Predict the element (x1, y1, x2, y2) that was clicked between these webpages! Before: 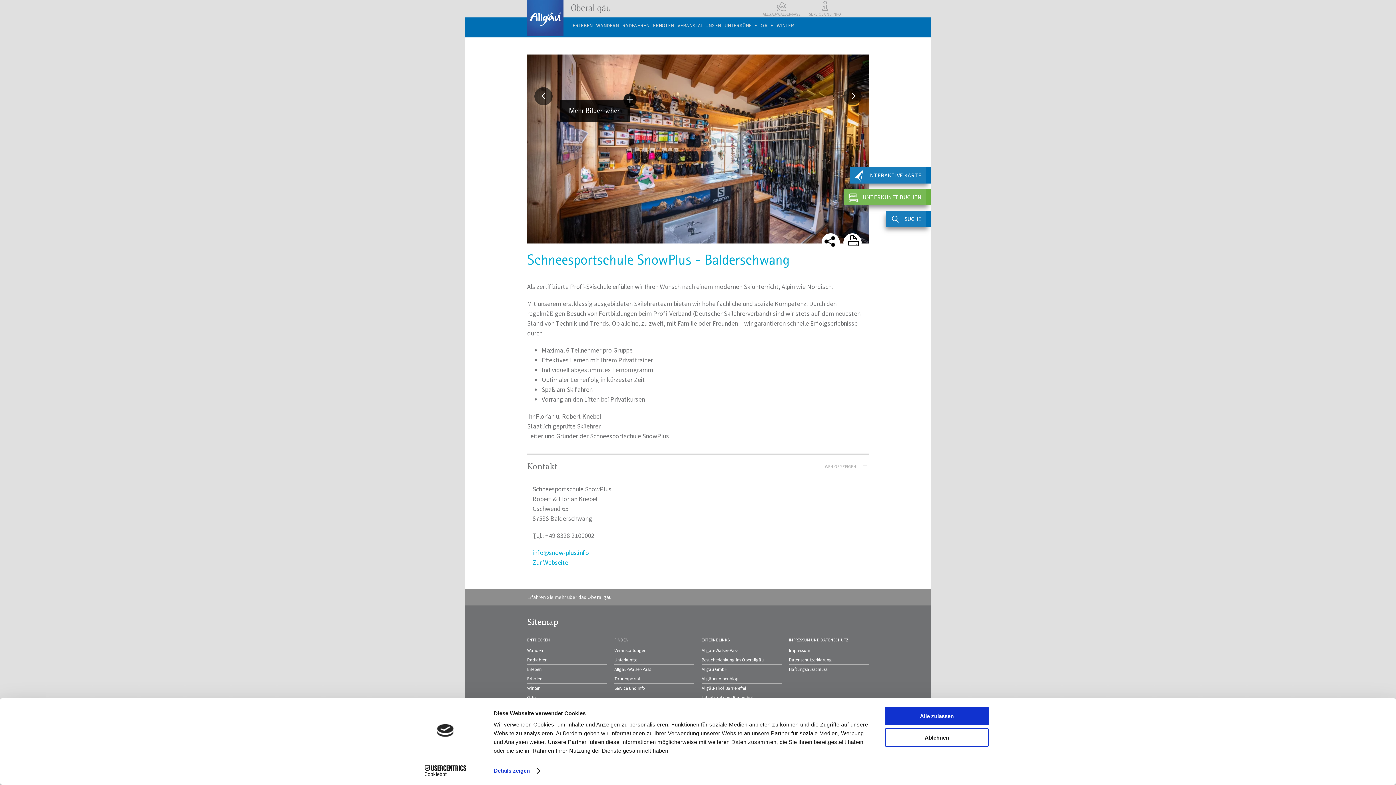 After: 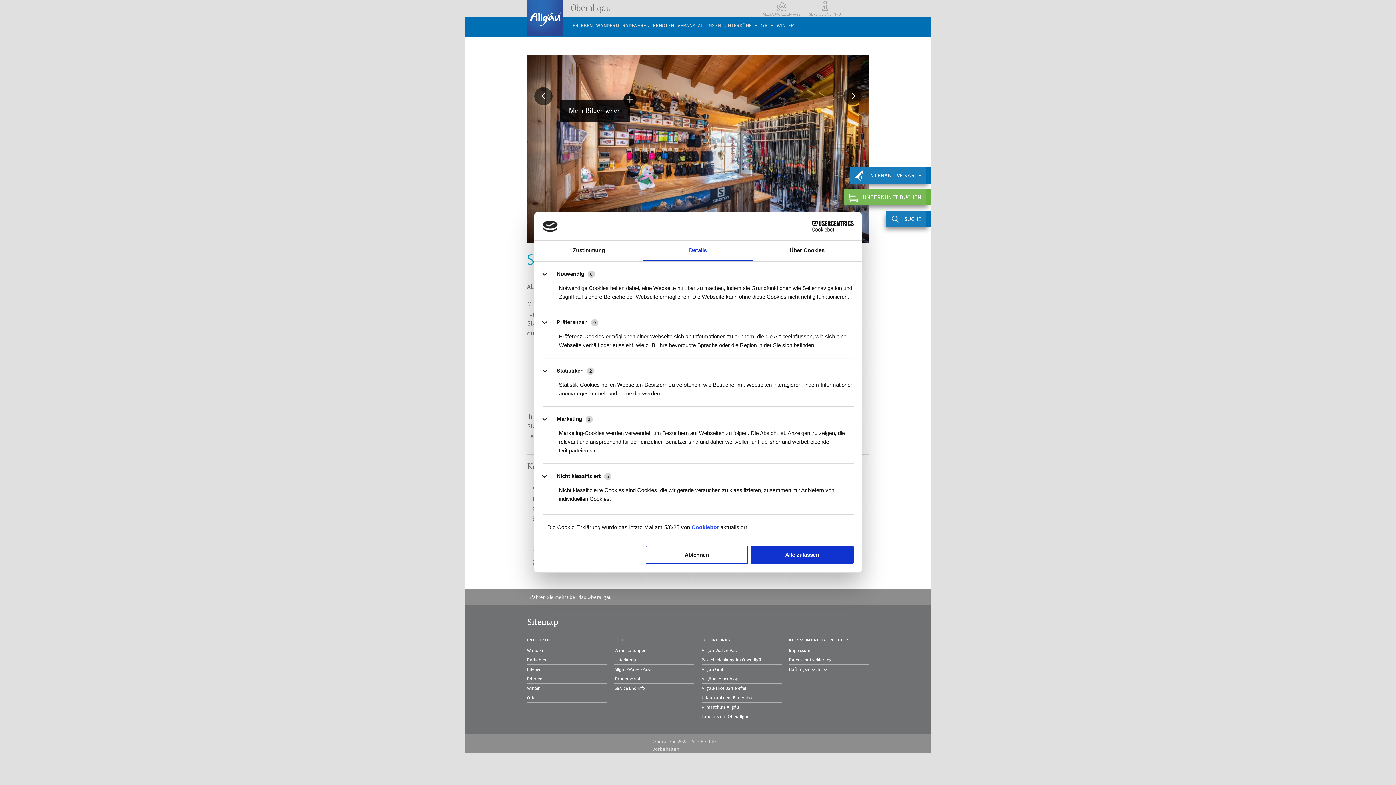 Action: bbox: (493, 765, 539, 776) label: Details zeigen